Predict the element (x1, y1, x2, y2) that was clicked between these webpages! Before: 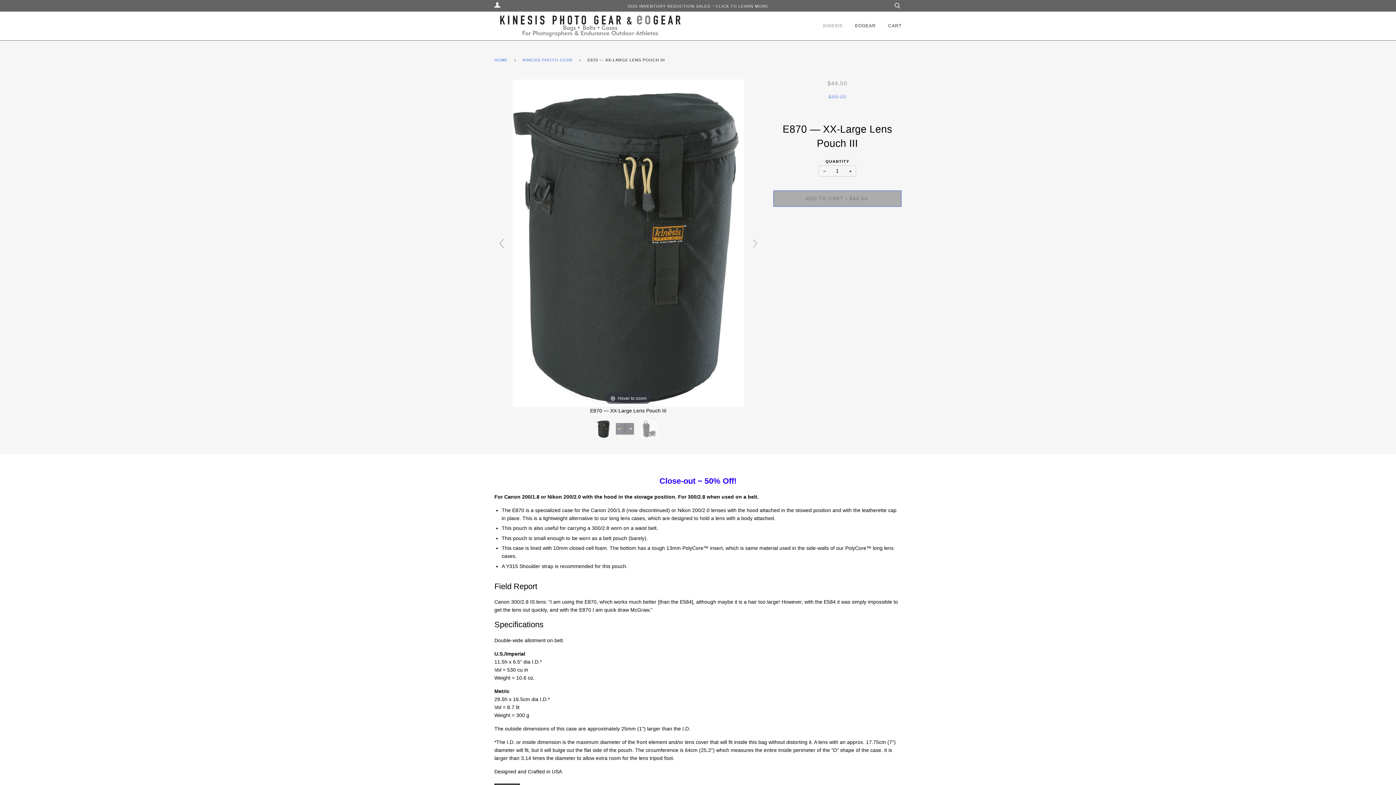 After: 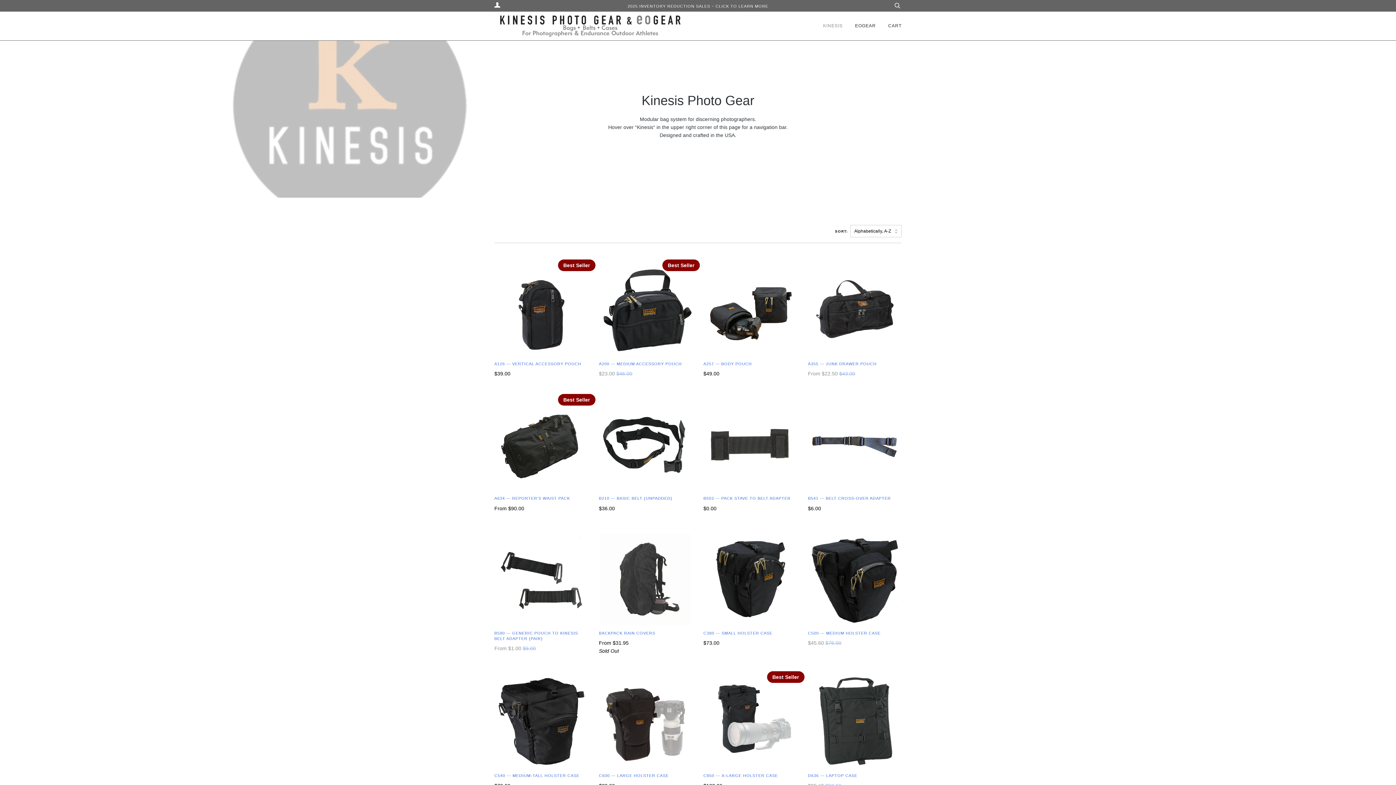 Action: label: KINESIS PHOTO GEAR bbox: (522, 51, 575, 68)